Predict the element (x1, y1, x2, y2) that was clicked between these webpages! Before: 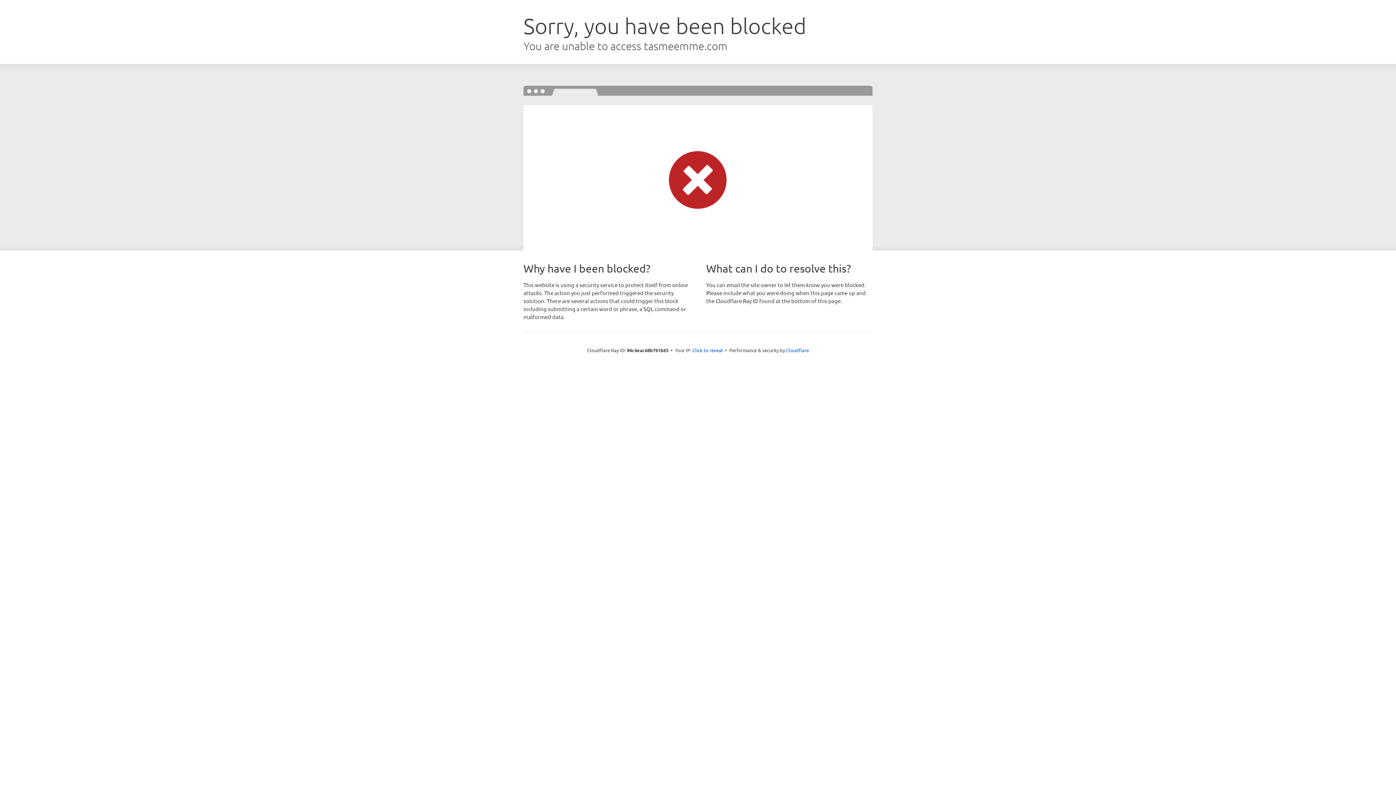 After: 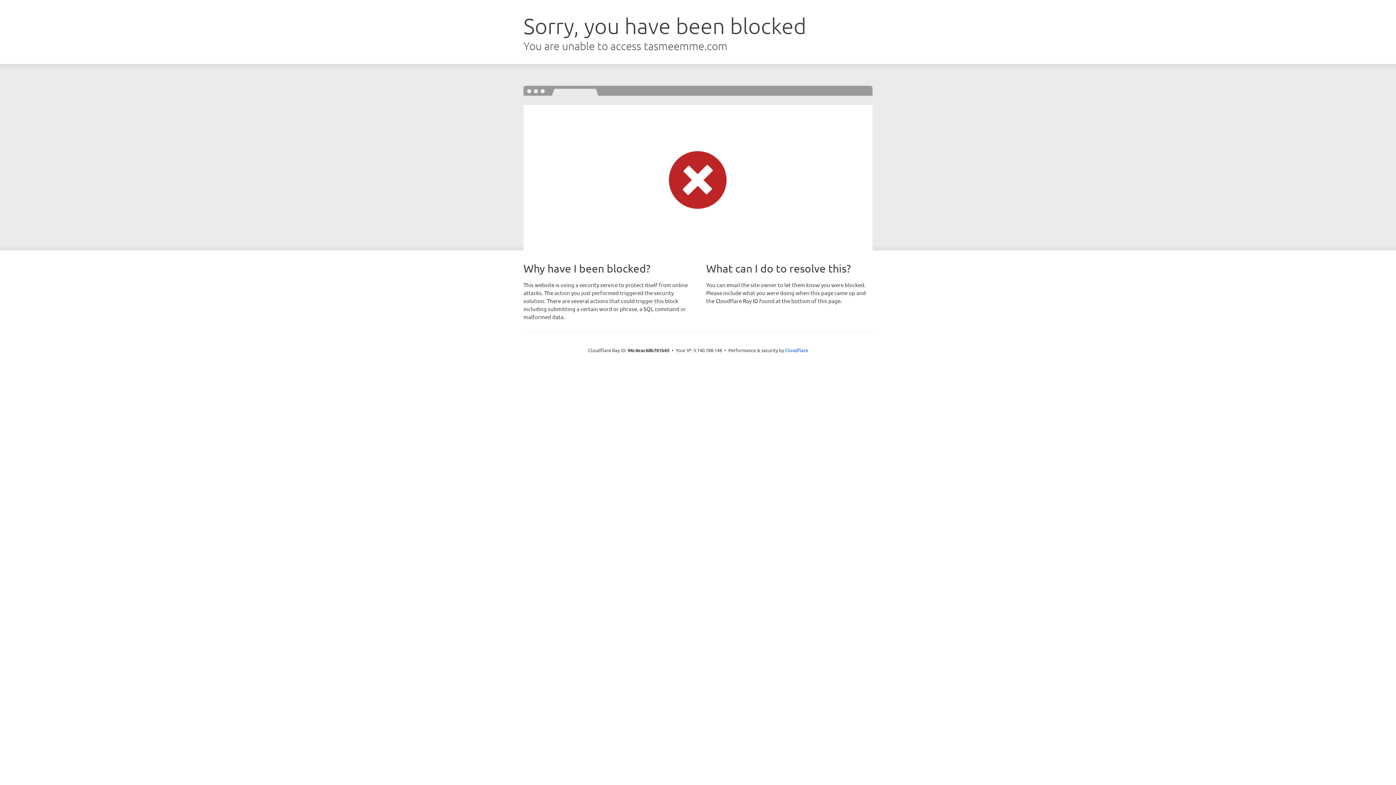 Action: label: Click to reveal bbox: (692, 346, 723, 353)